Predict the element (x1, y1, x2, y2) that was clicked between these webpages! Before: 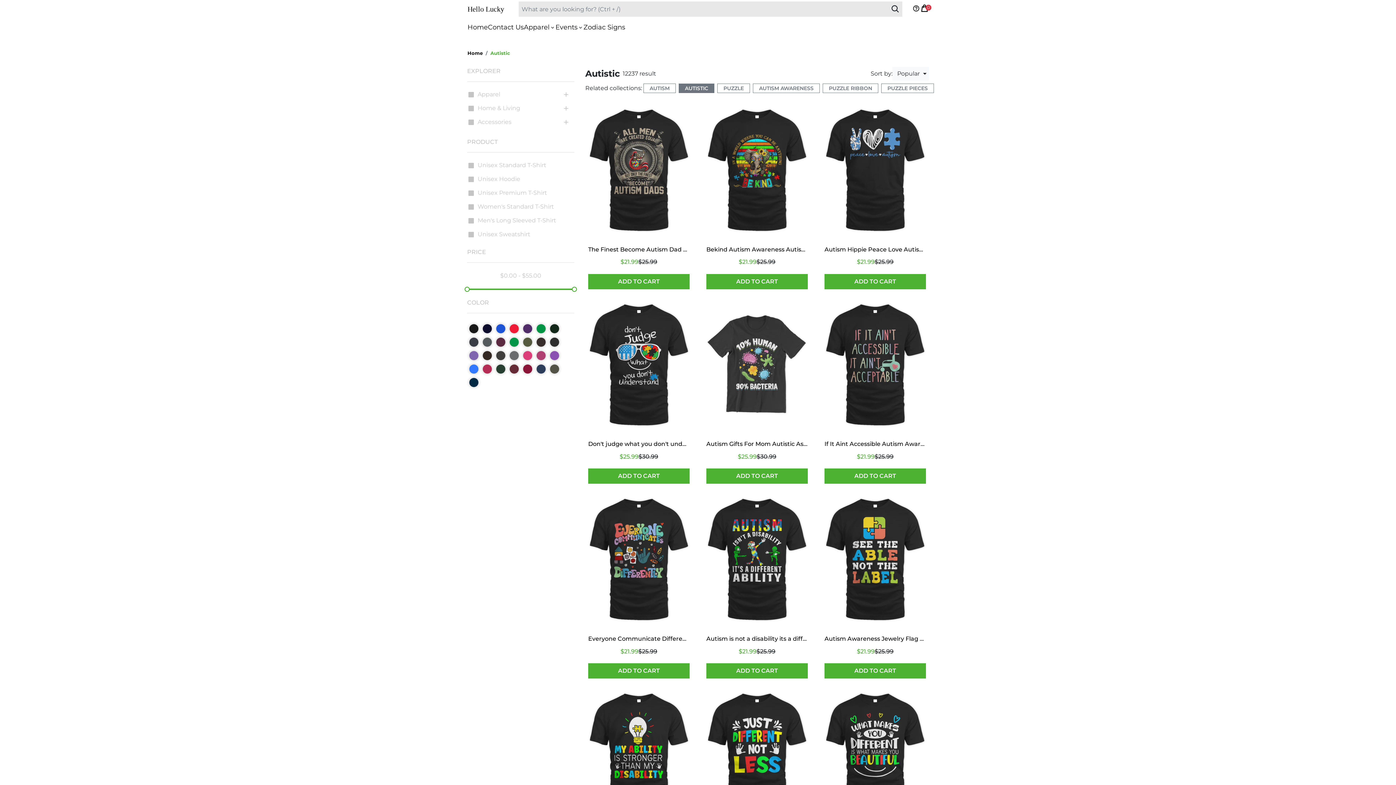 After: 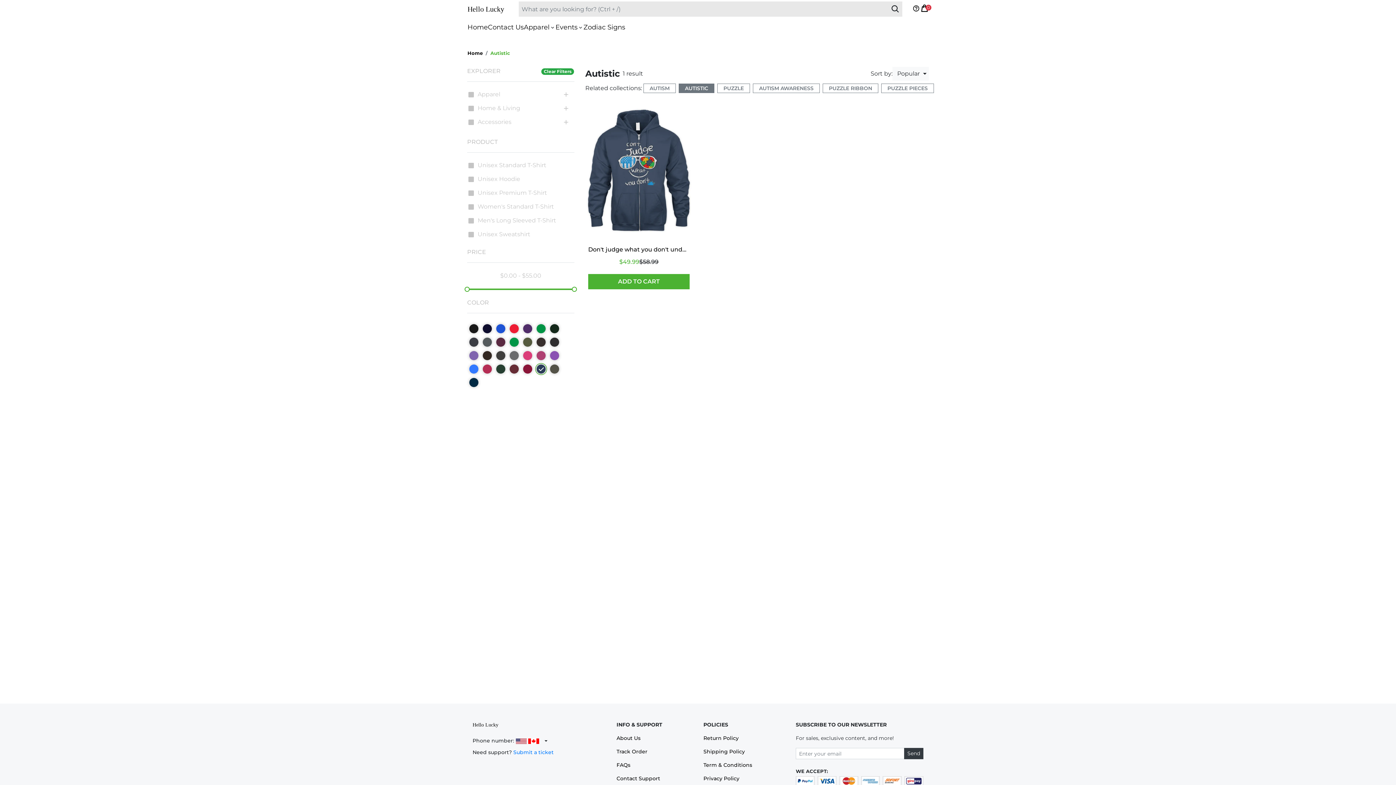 Action: bbox: (534, 362, 548, 376)